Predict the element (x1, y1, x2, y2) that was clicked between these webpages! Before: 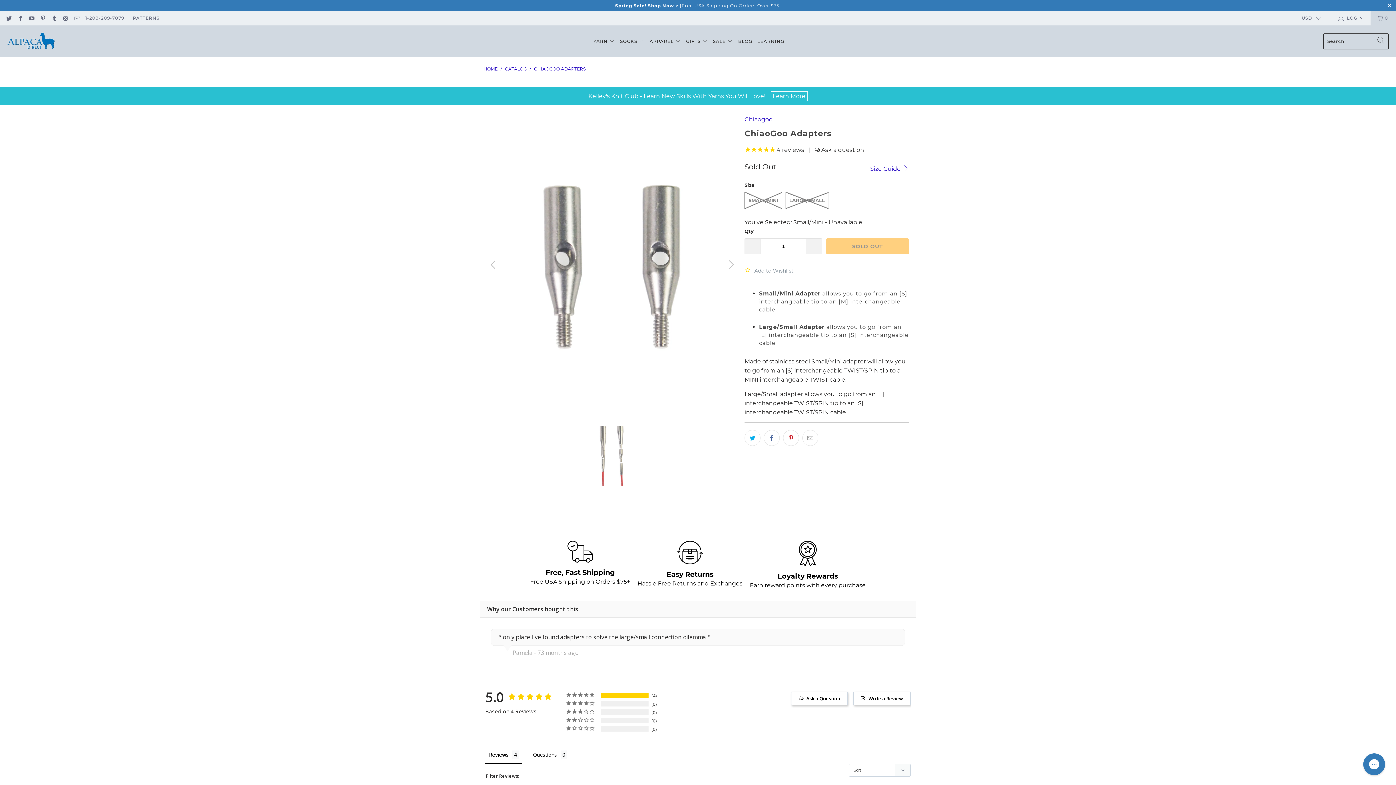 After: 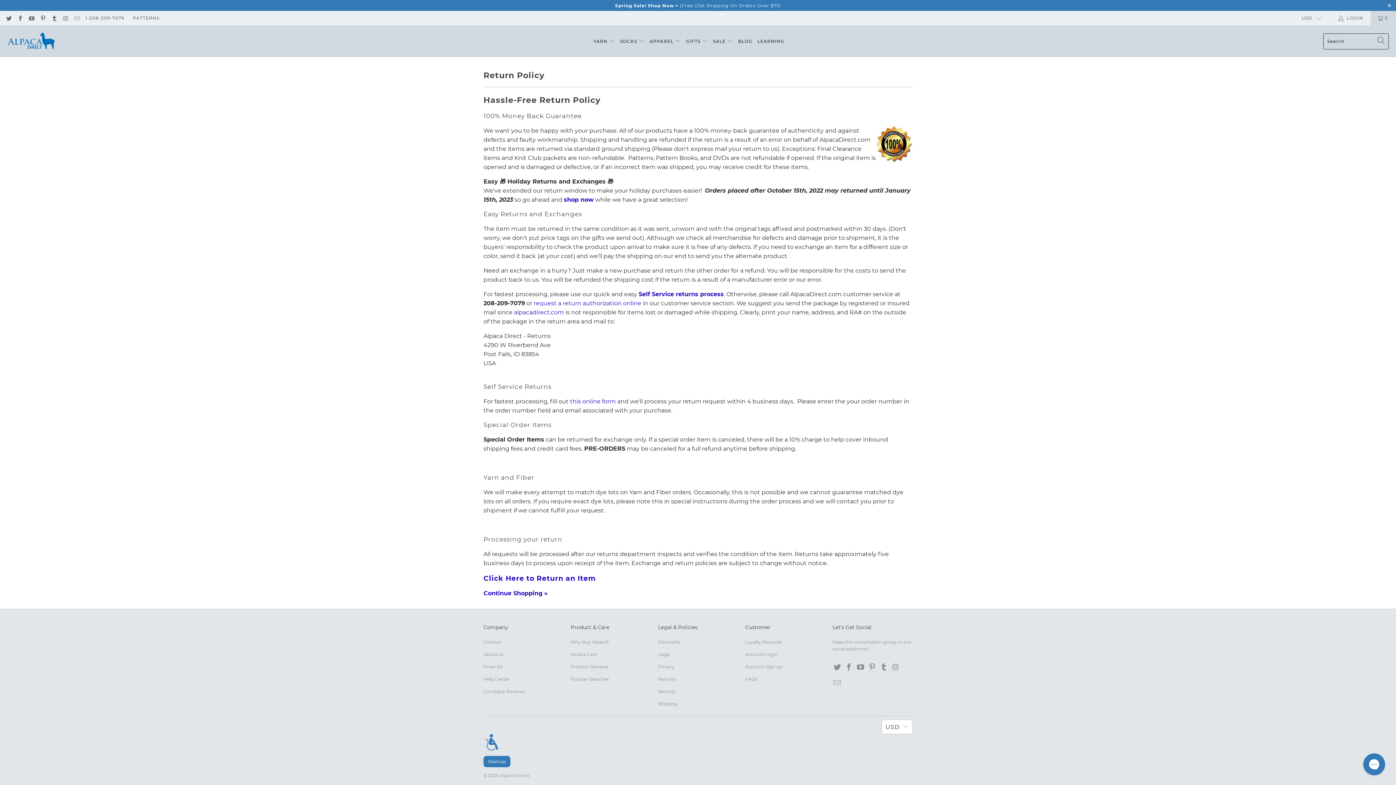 Action: label: Returns bbox: (658, 675, 675, 680)